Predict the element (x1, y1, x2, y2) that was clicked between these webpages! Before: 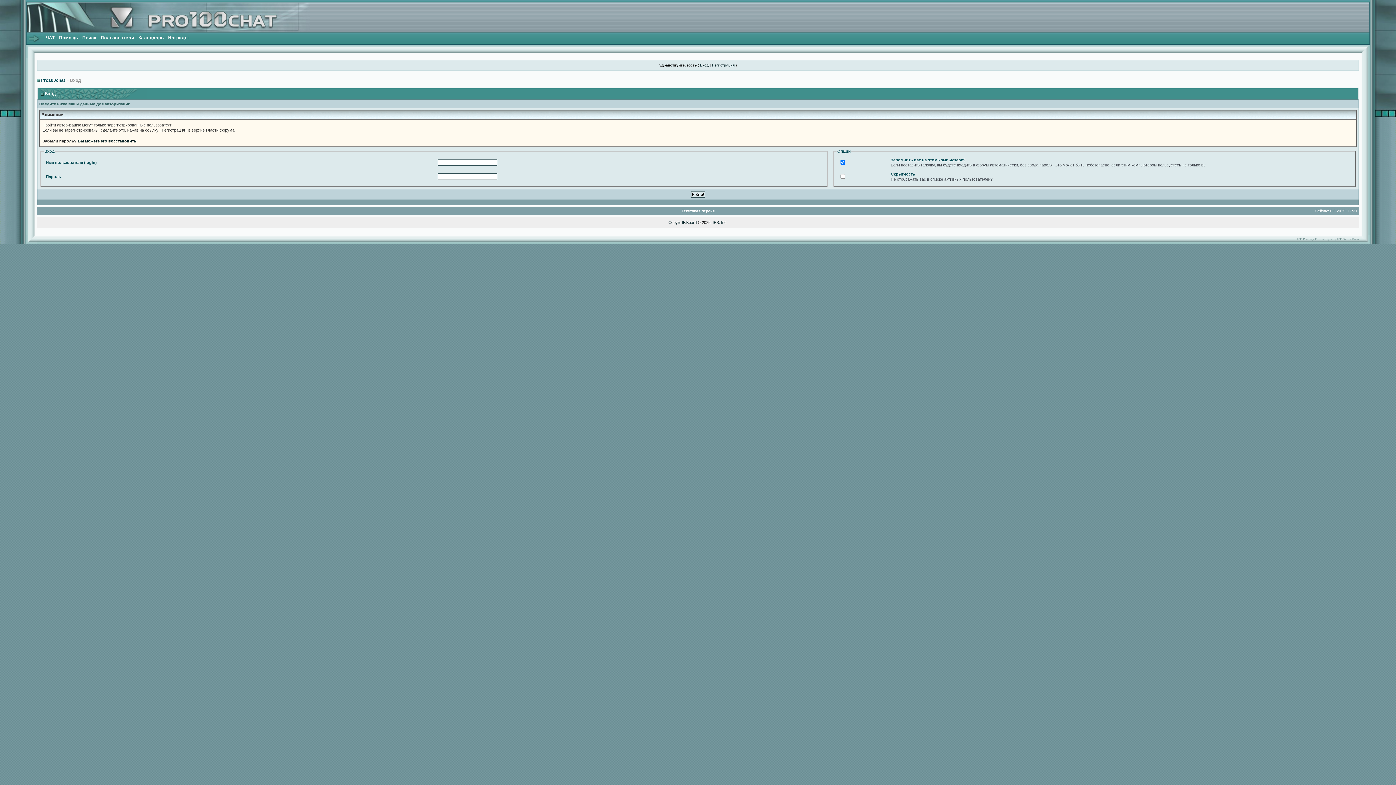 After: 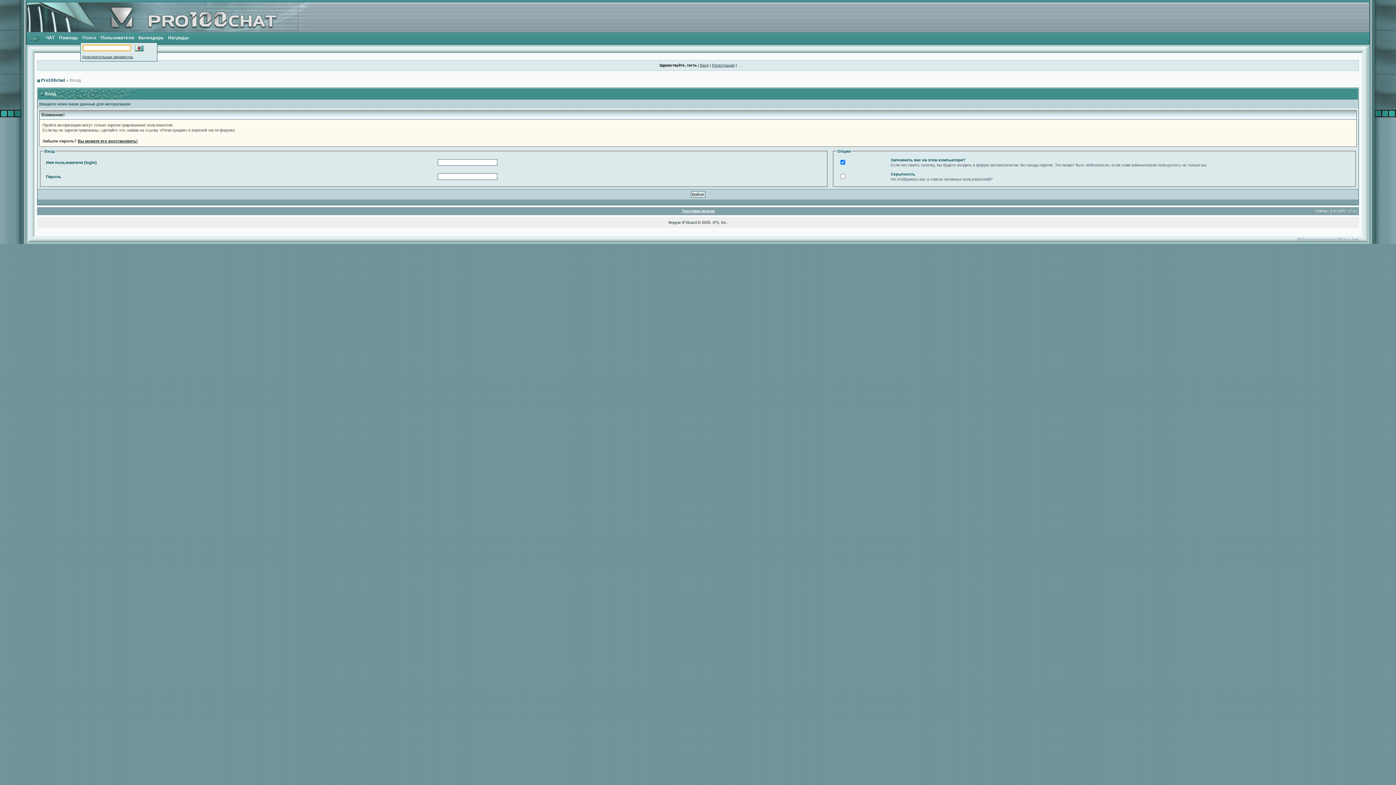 Action: bbox: (80, 35, 98, 40) label: Поиск